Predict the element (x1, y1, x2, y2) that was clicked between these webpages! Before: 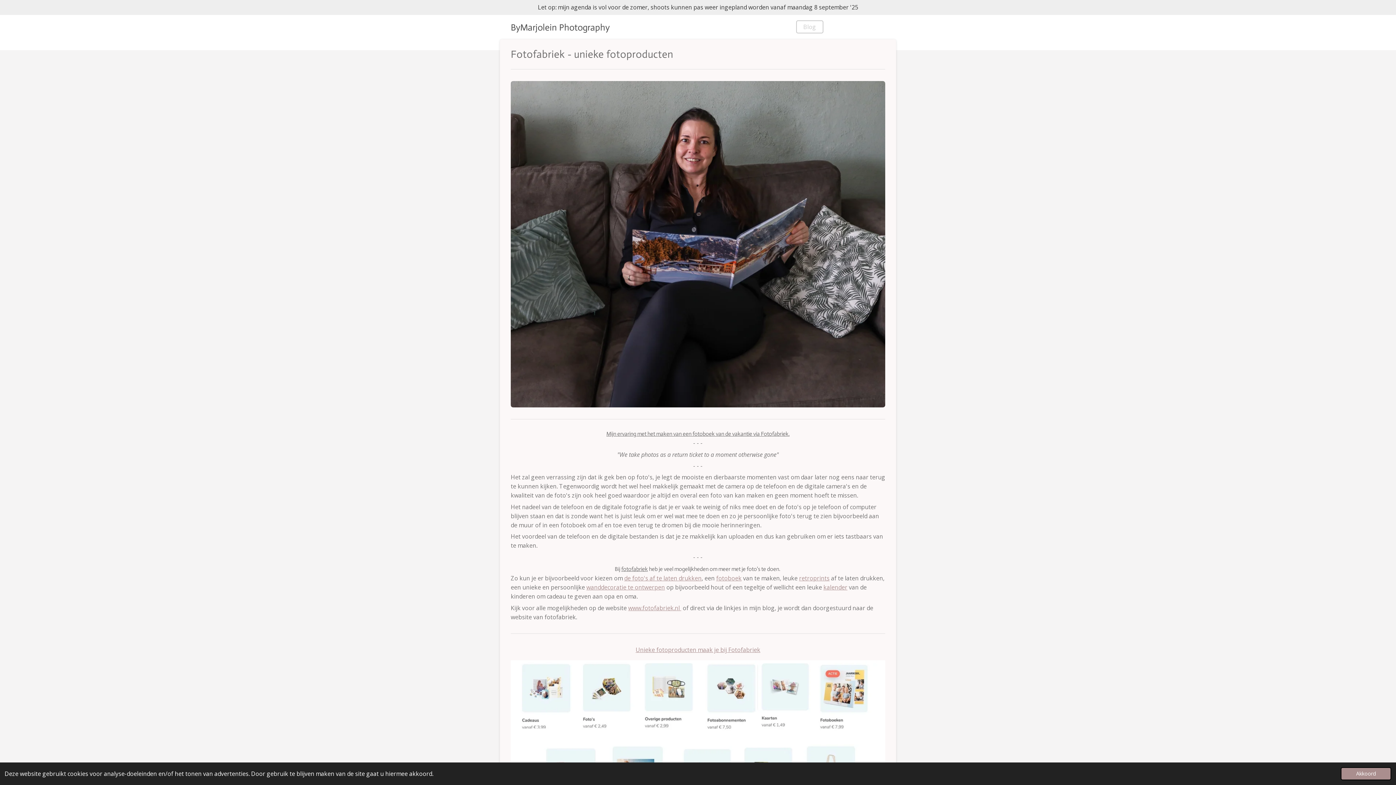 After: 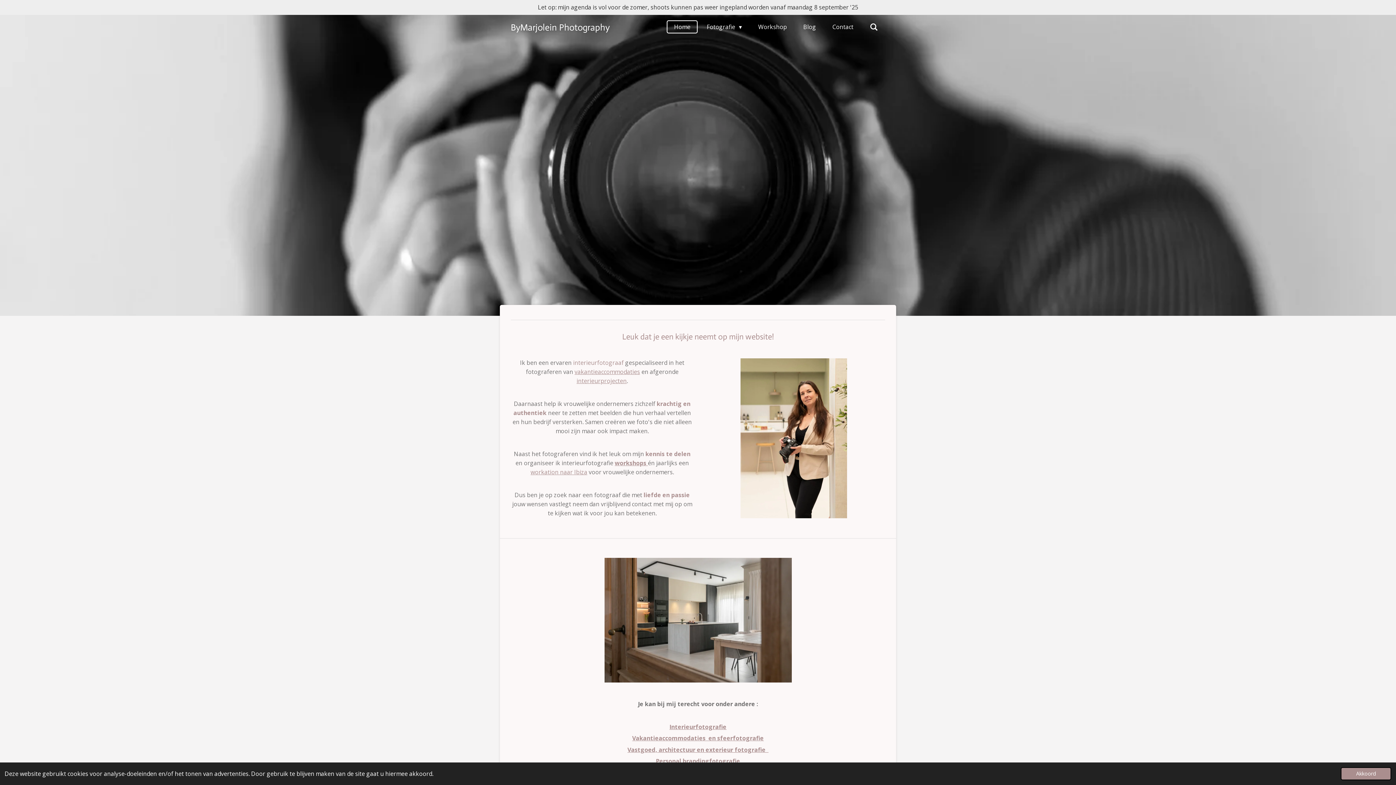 Action: bbox: (510, 20, 609, 32) label: ByMarjolein Photography